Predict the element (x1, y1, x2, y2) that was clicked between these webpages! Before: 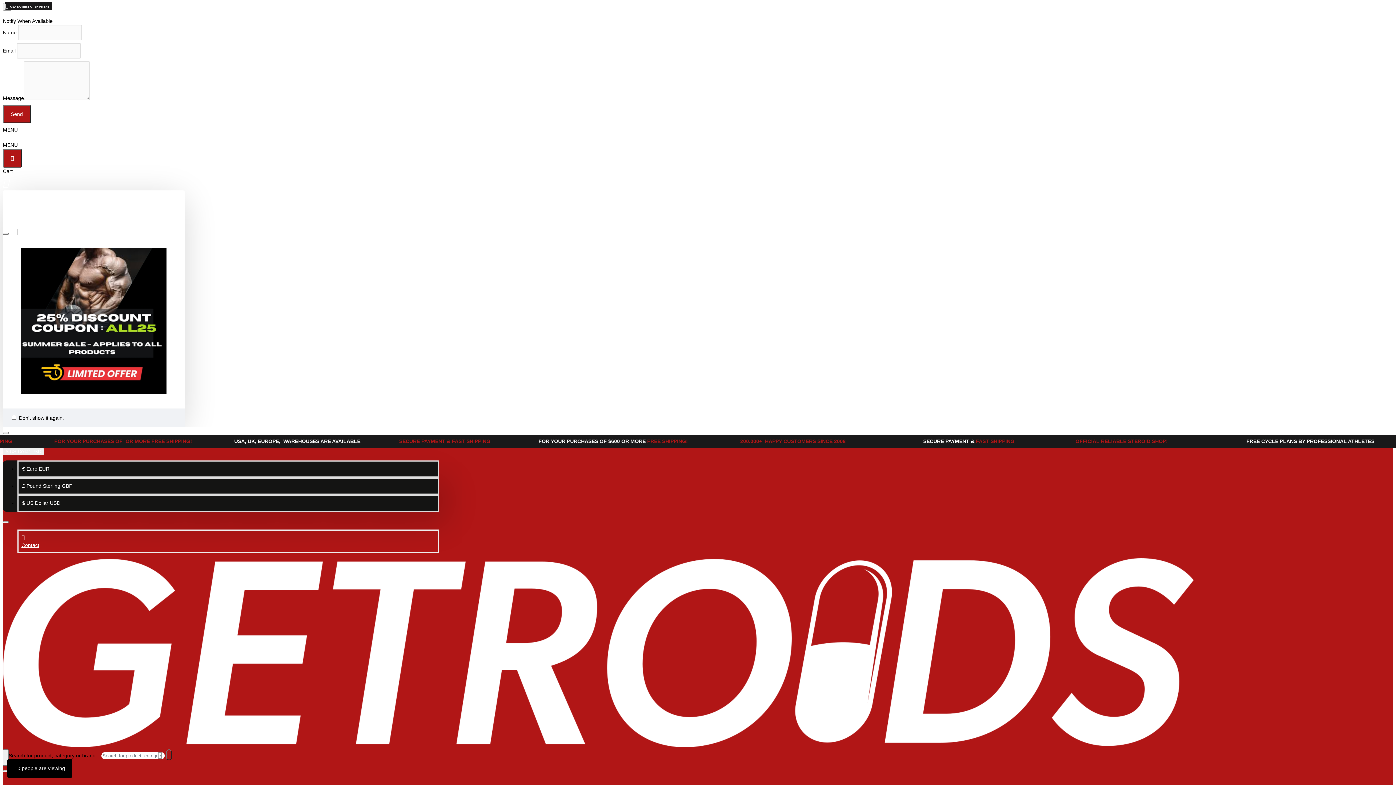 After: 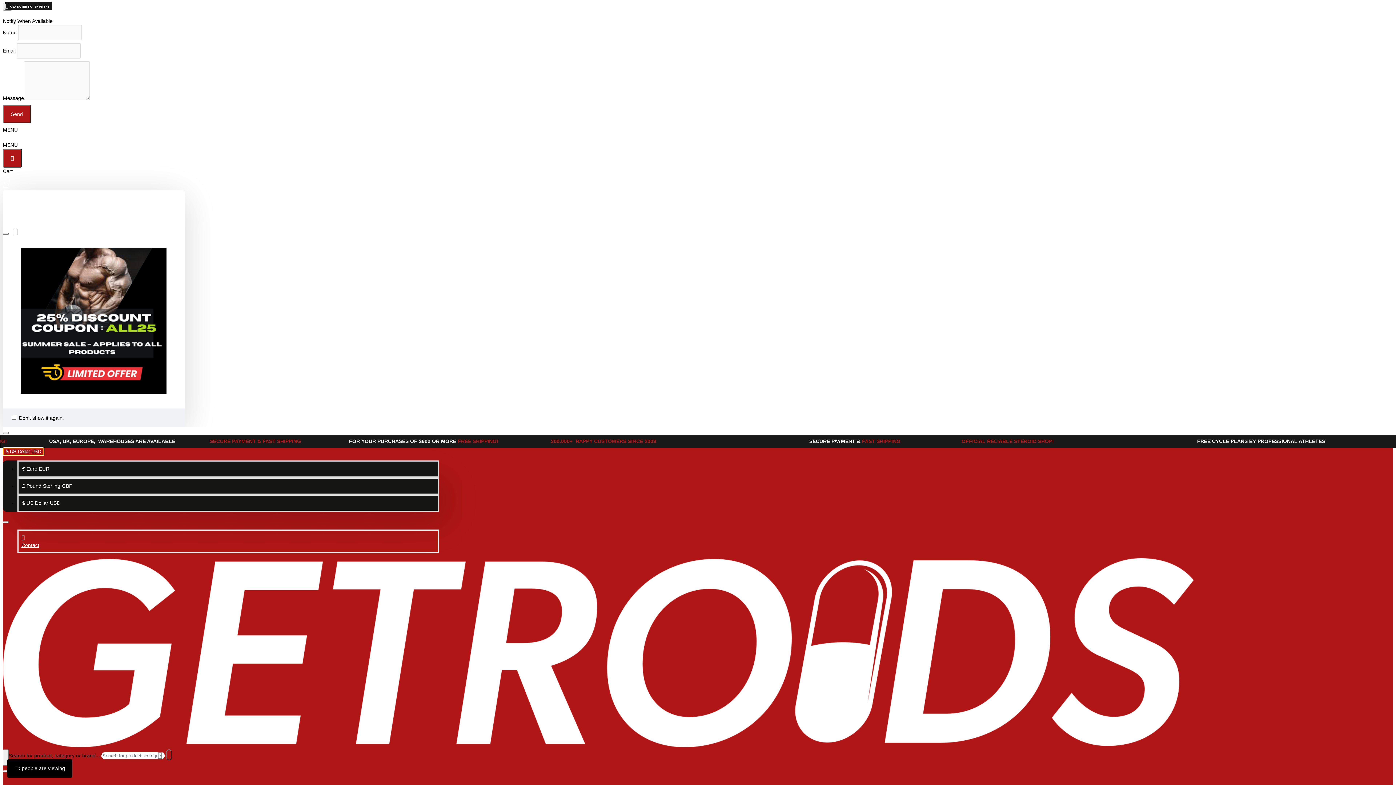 Action: label: $ US Dollar USD bbox: (2, 447, 44, 455)